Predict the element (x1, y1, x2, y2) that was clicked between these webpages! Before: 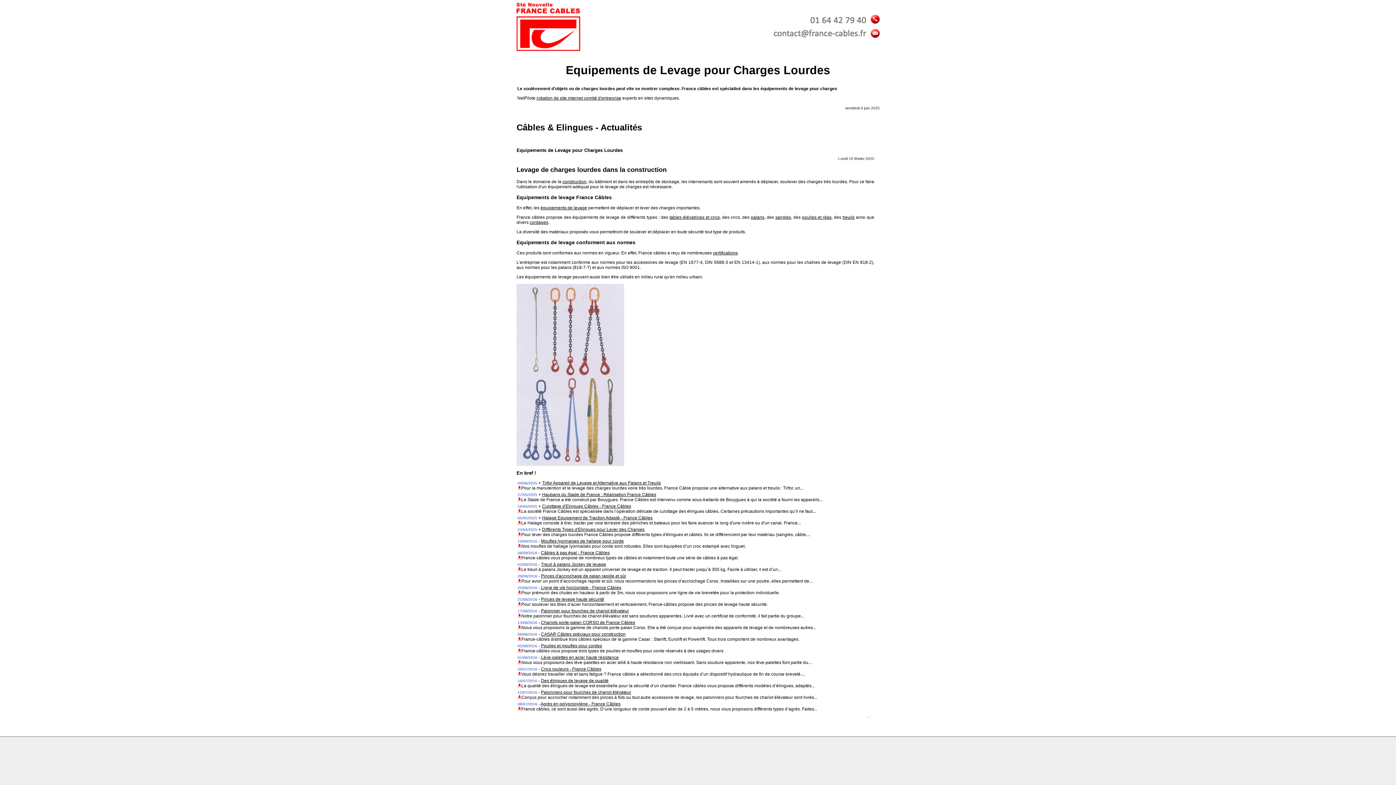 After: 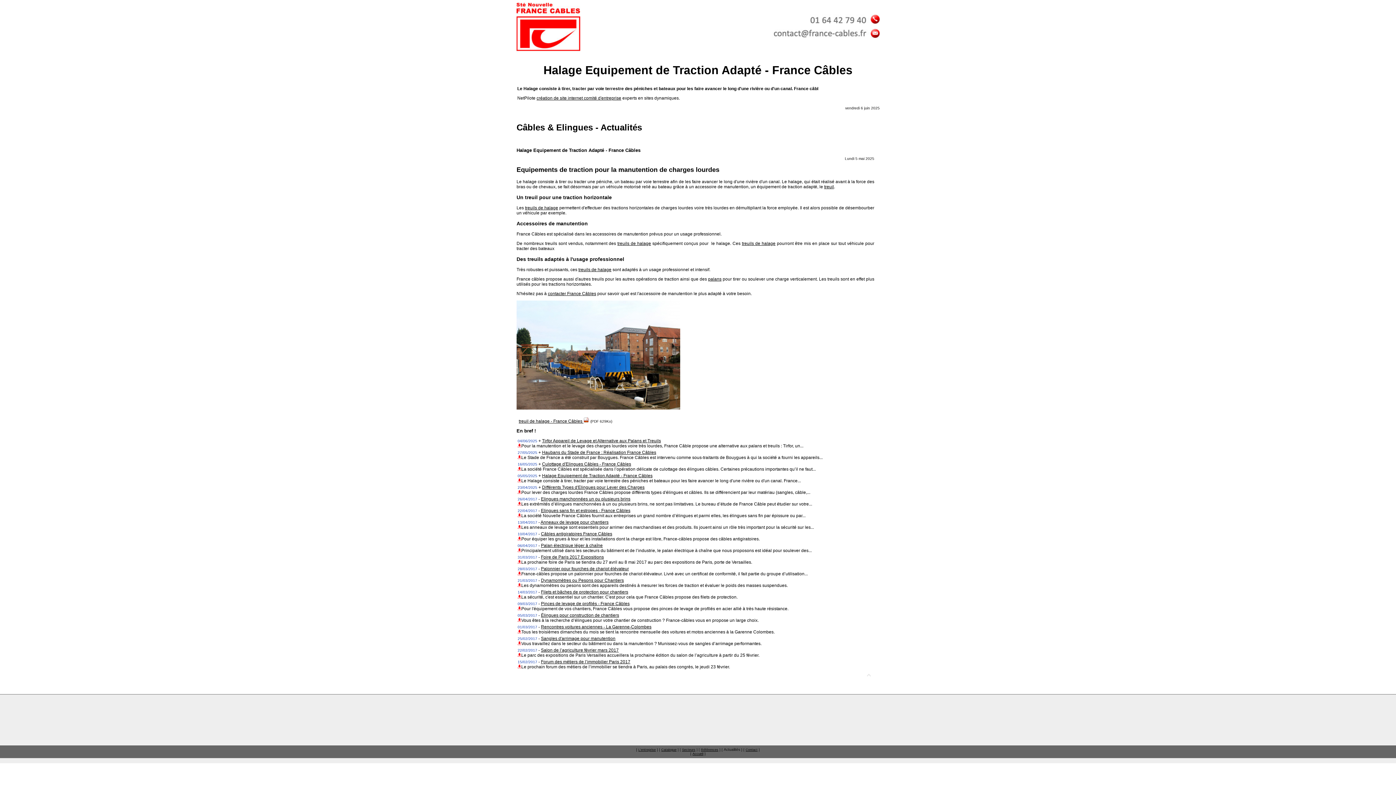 Action: bbox: (542, 515, 652, 520) label: Halage Equipement de Traction Adapté - France Câbles